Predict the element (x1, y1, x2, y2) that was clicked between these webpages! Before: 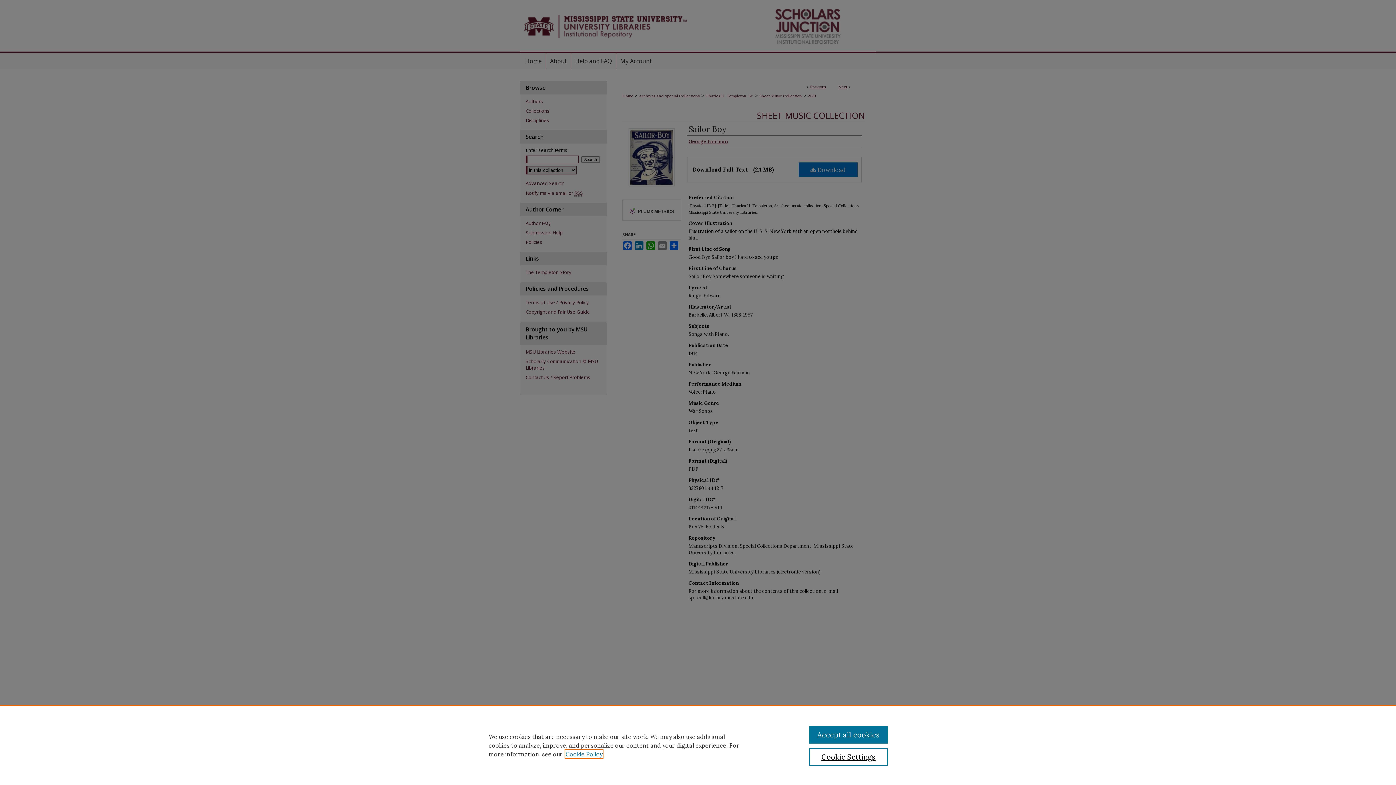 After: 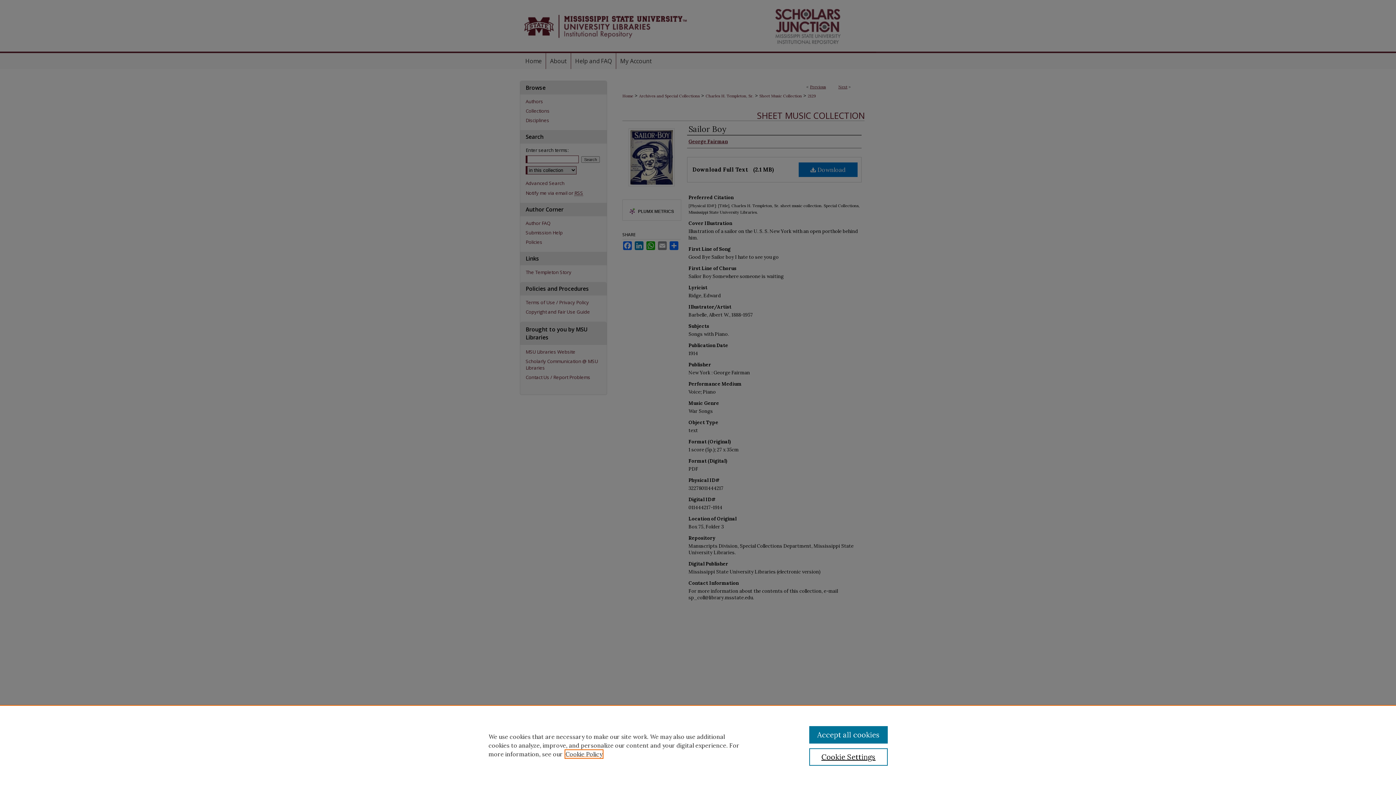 Action: label: , opens in a new tab bbox: (565, 750, 602, 758)